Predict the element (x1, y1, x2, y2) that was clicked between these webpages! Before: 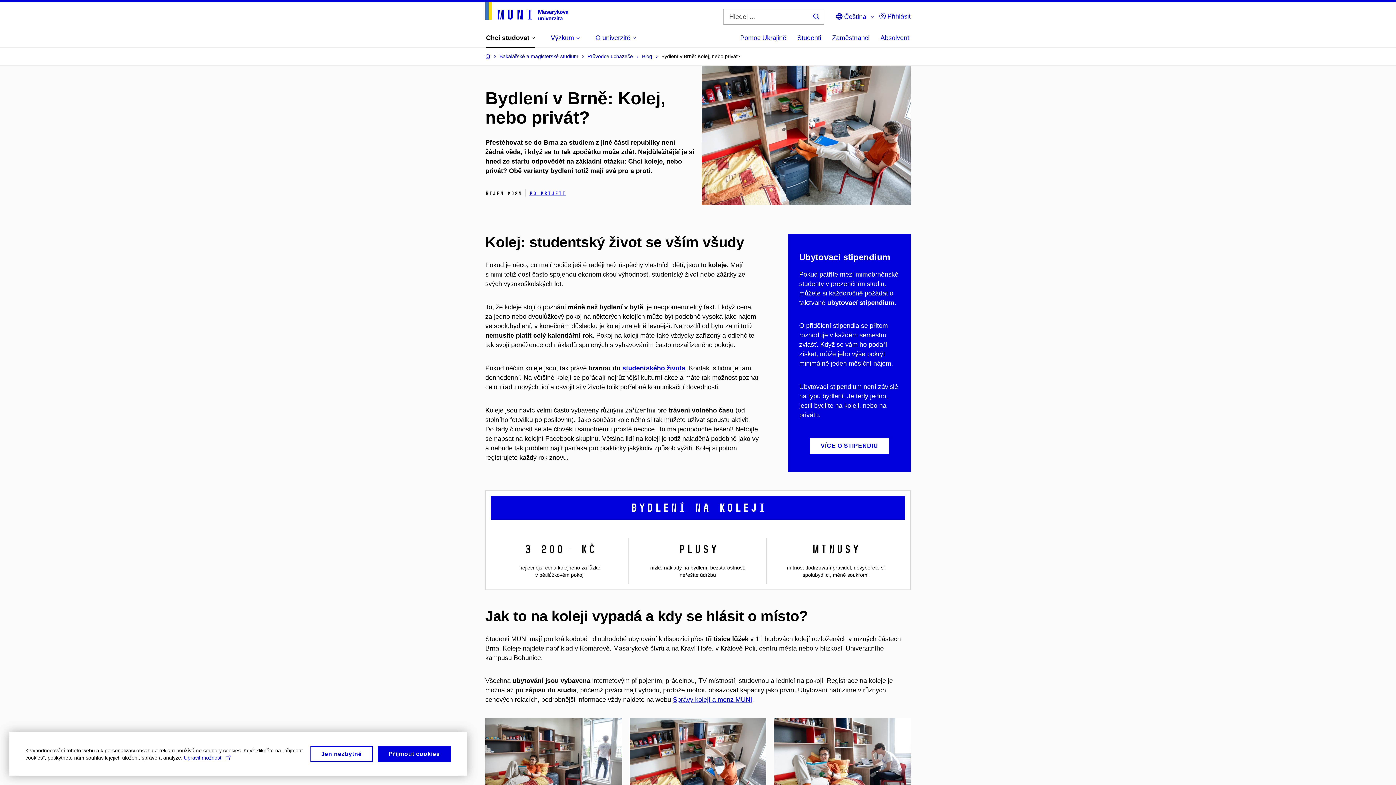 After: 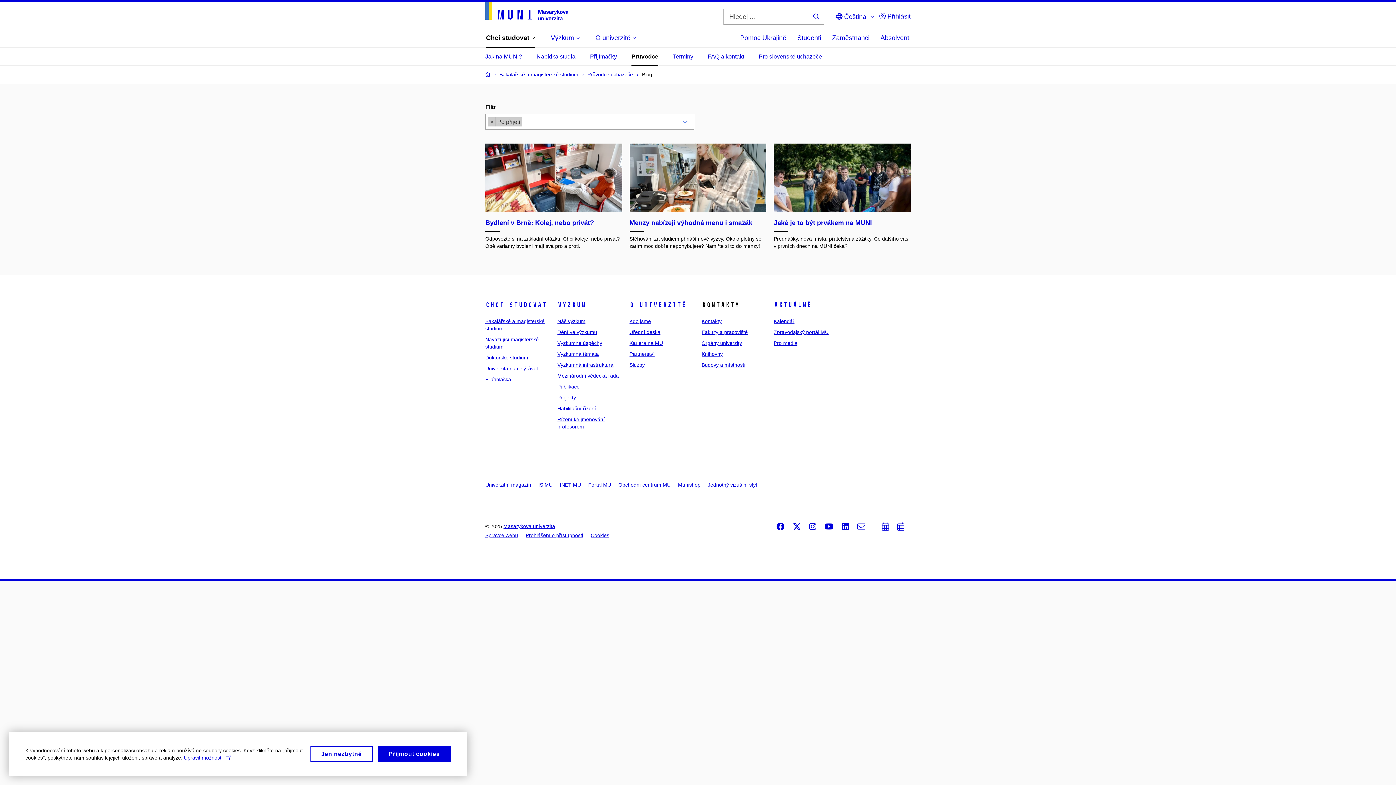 Action: label: Po přijetí bbox: (529, 190, 565, 196)